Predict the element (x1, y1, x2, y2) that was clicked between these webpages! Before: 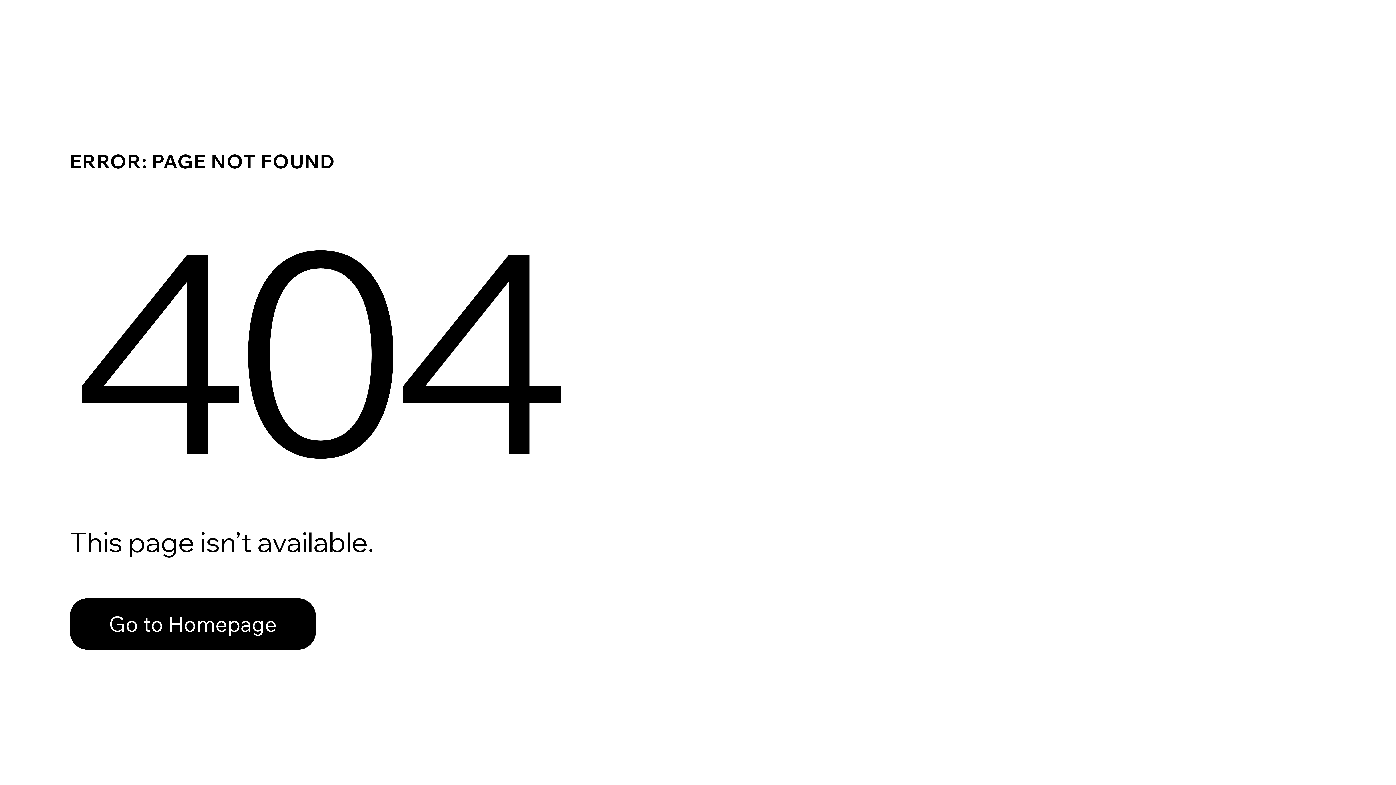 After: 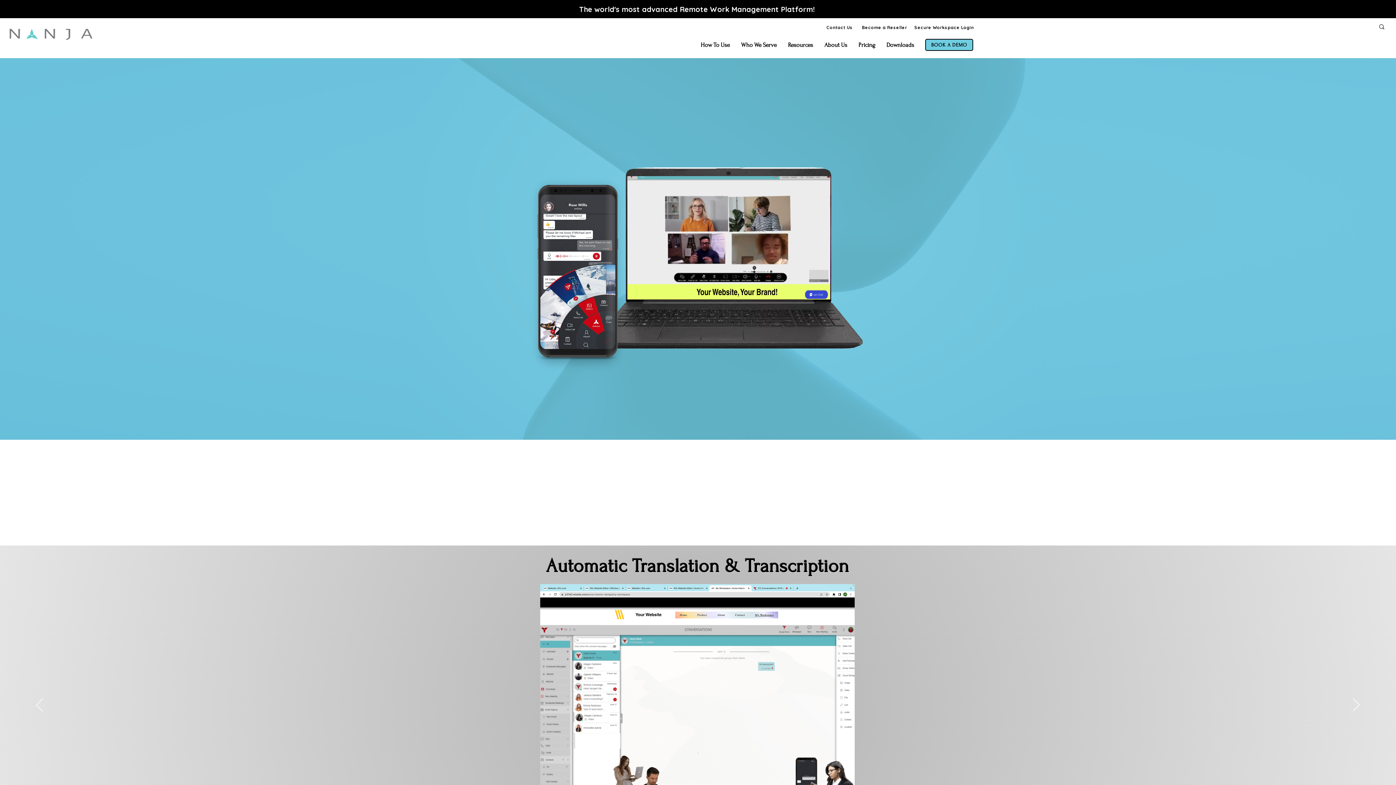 Action: label: Go to Homepage bbox: (69, 582, 768, 659)